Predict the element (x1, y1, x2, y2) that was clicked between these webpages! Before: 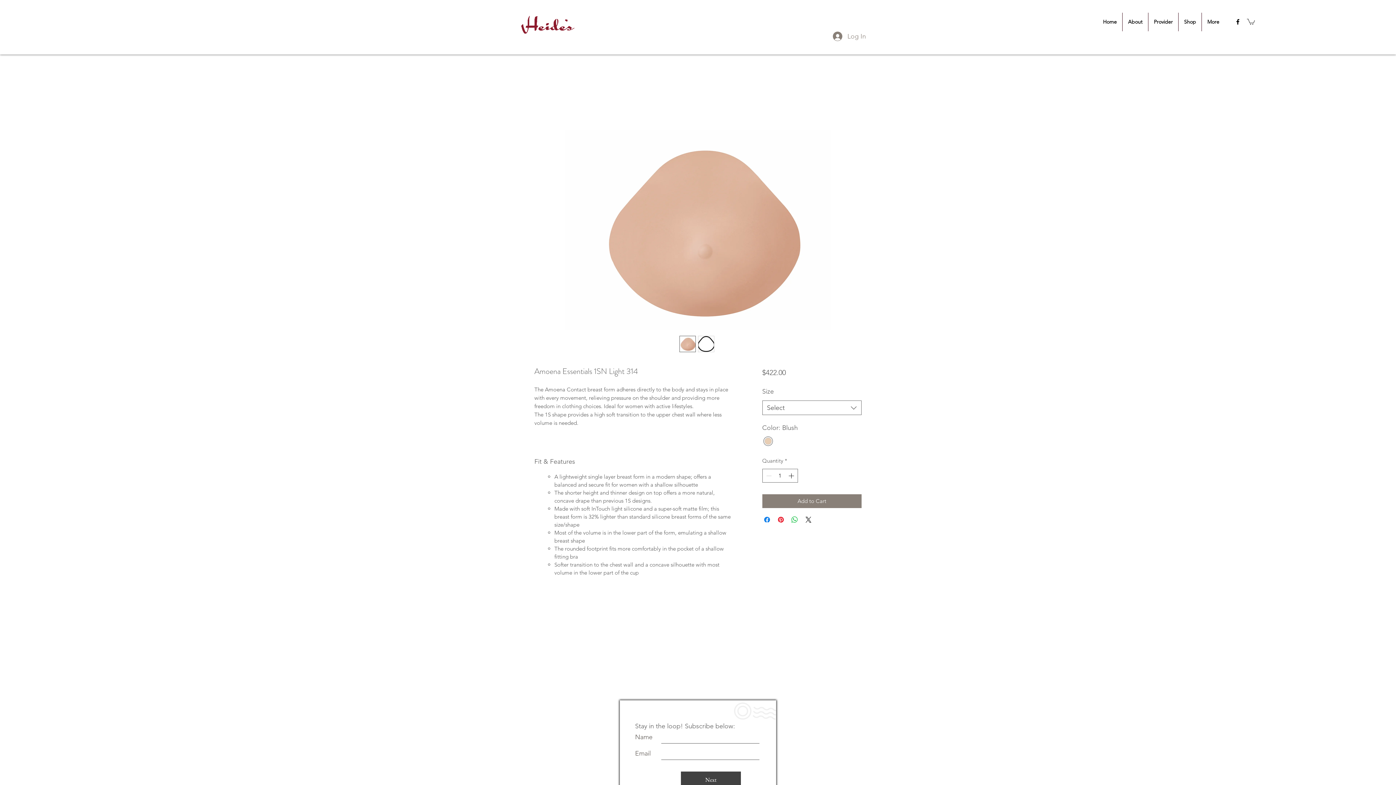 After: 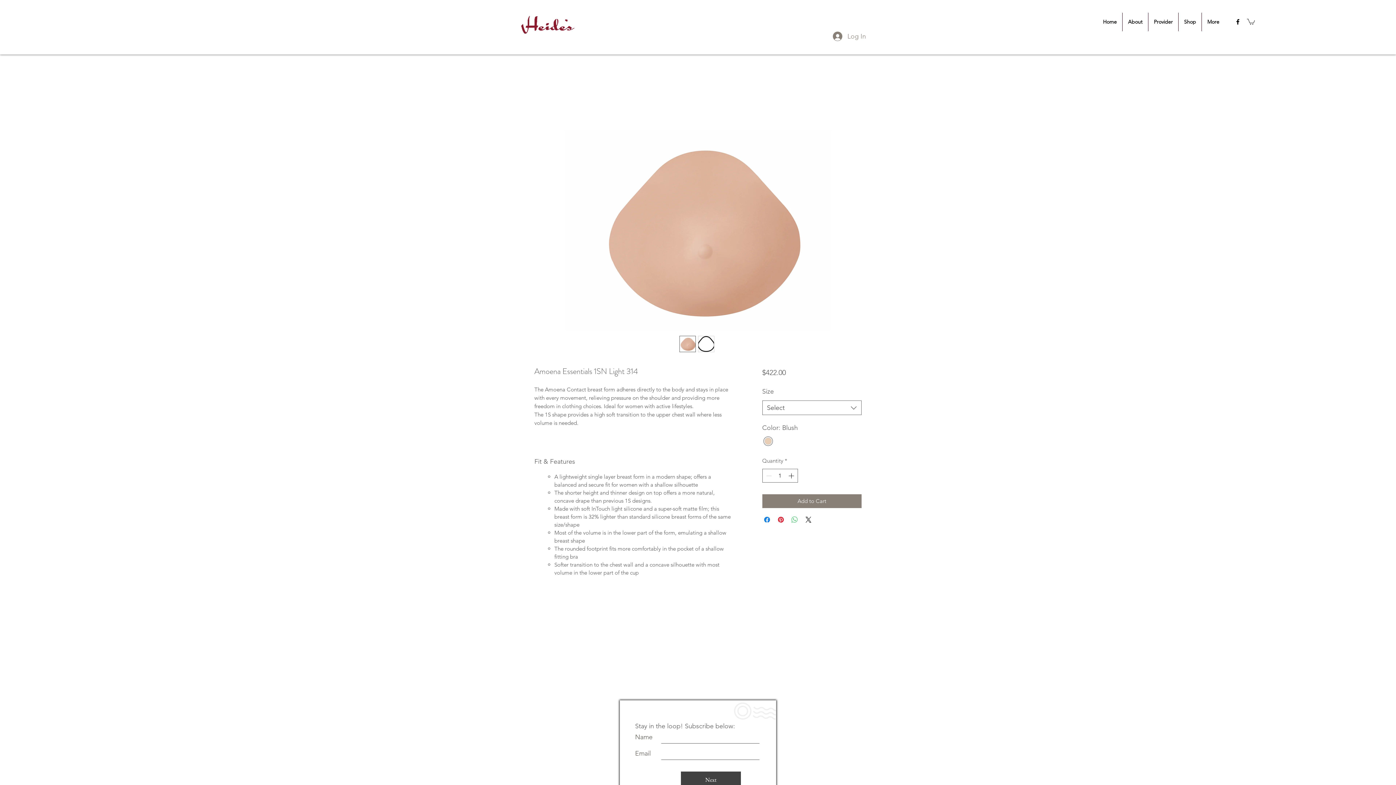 Action: label: Share on WhatsApp bbox: (790, 515, 799, 524)